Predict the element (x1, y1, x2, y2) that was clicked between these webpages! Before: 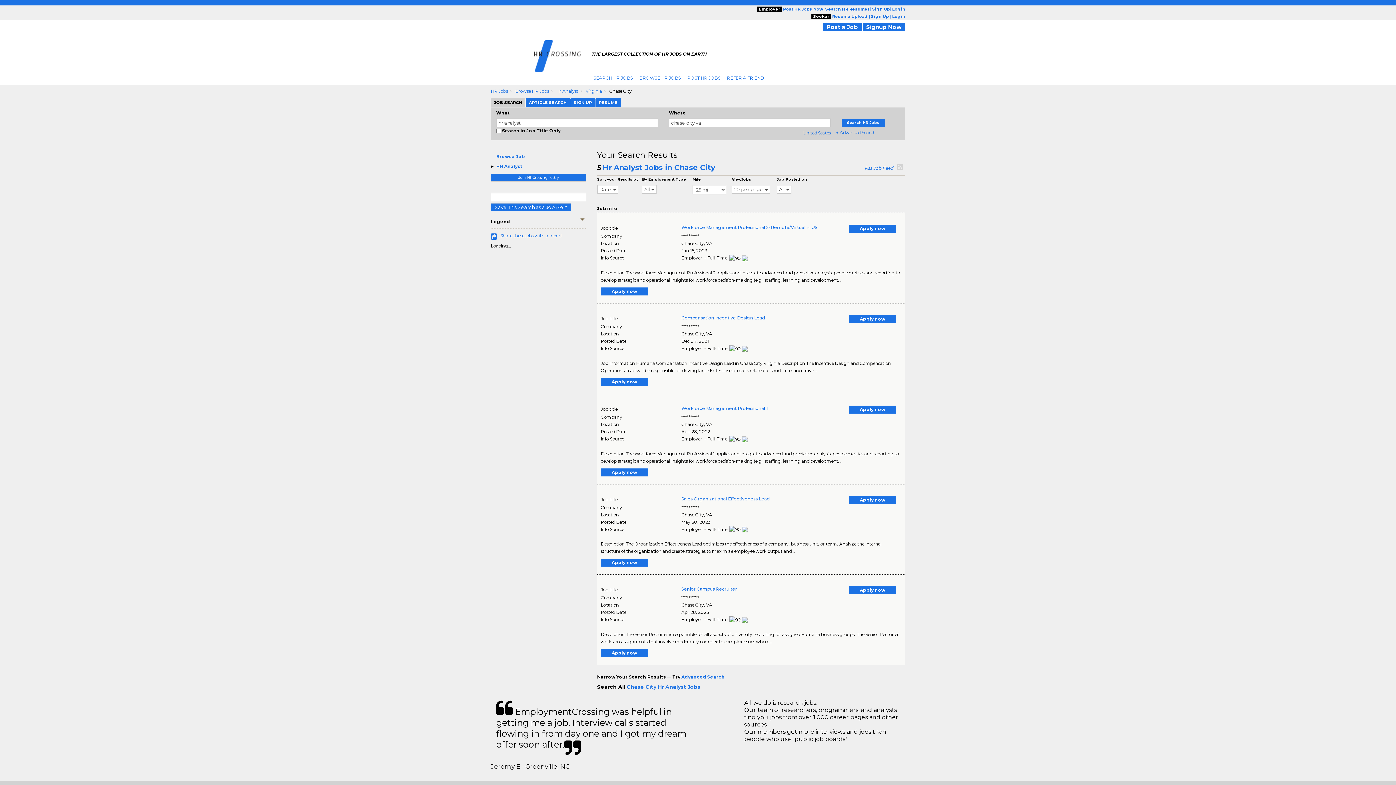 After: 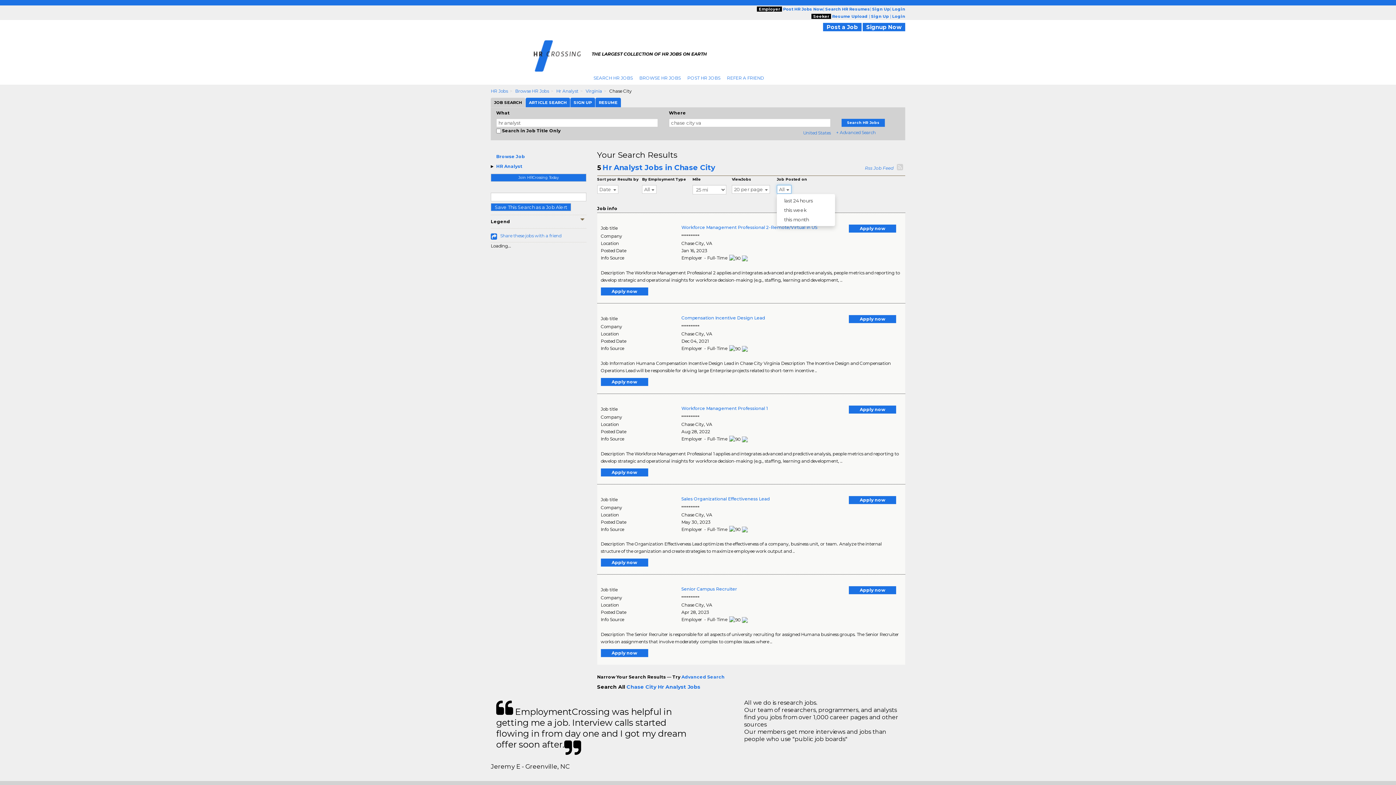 Action: label: All  bbox: (777, 185, 791, 193)